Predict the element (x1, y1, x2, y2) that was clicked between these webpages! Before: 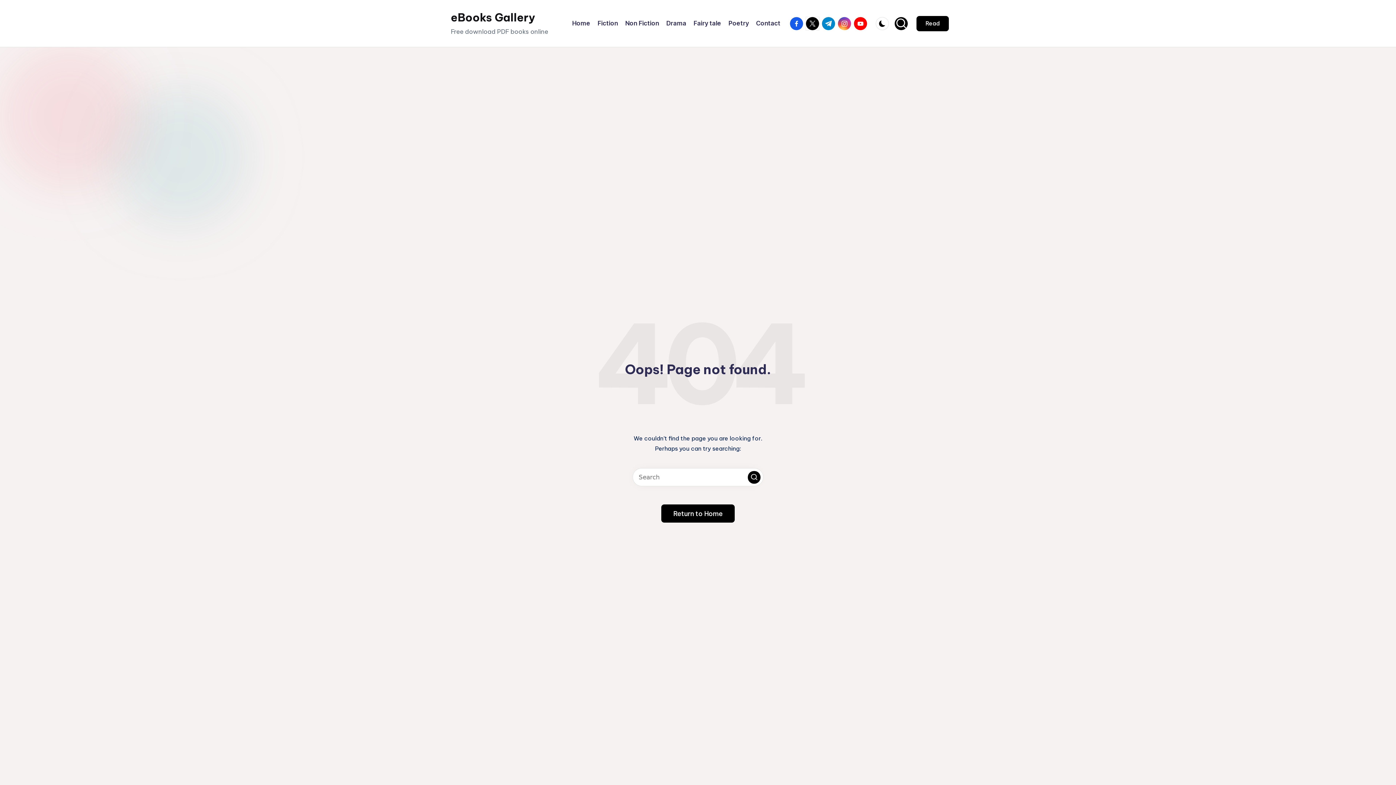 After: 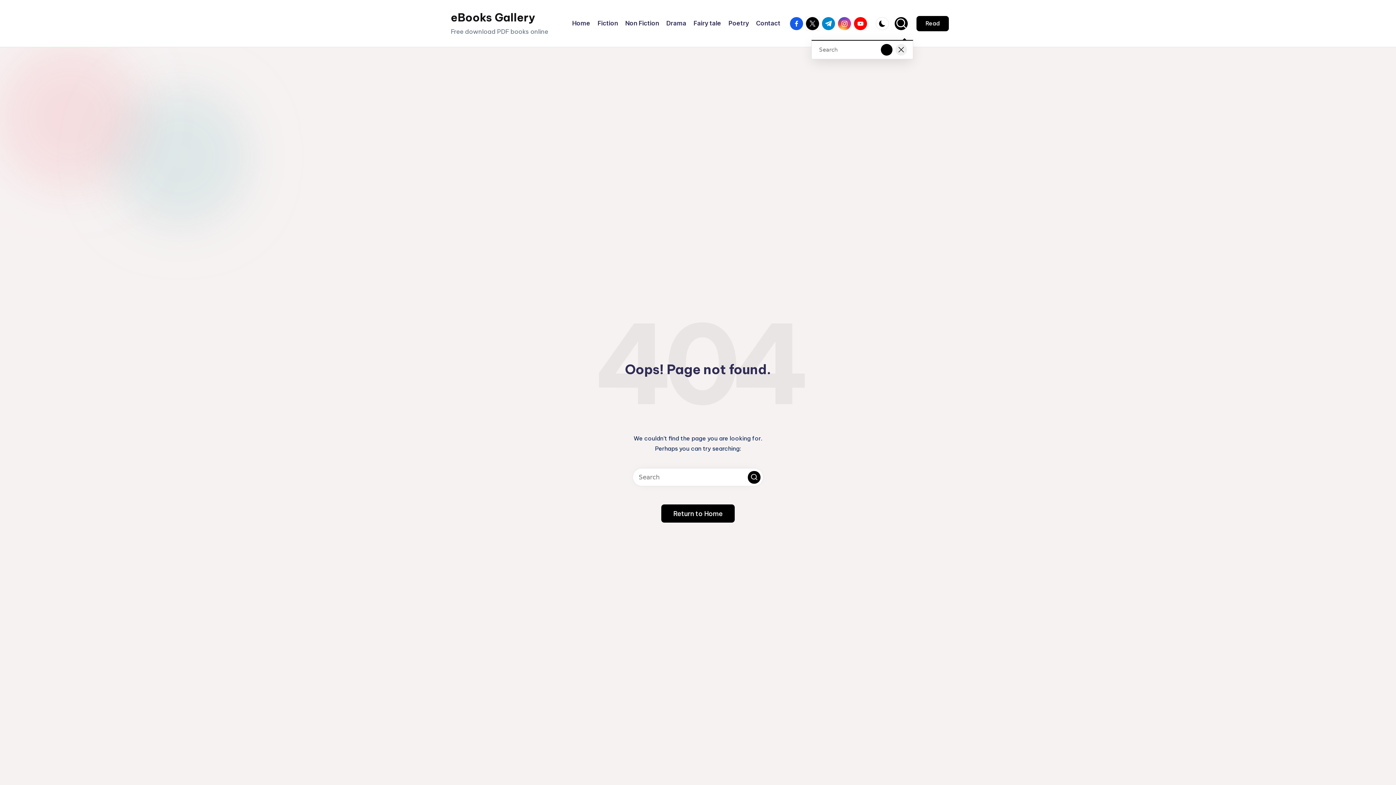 Action: bbox: (894, 16, 908, 30)